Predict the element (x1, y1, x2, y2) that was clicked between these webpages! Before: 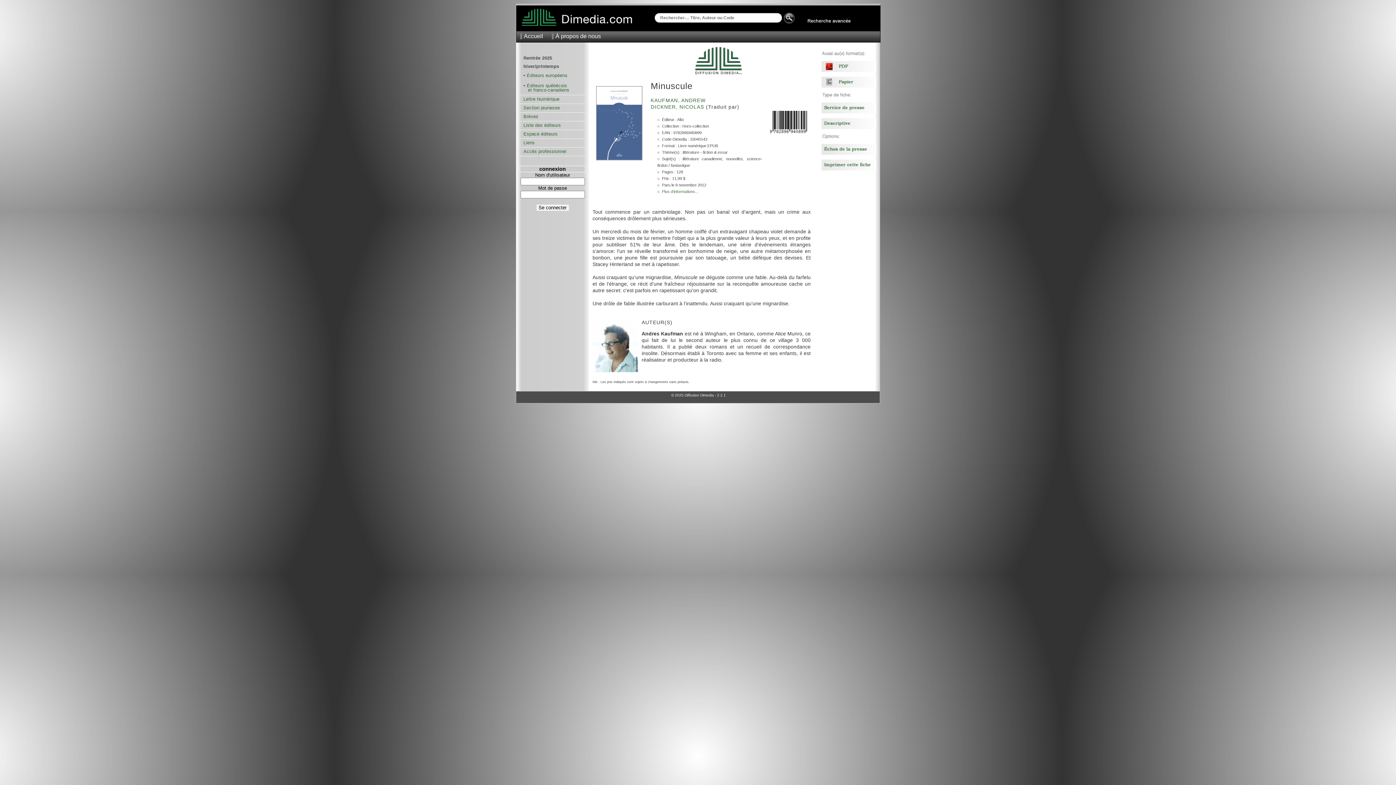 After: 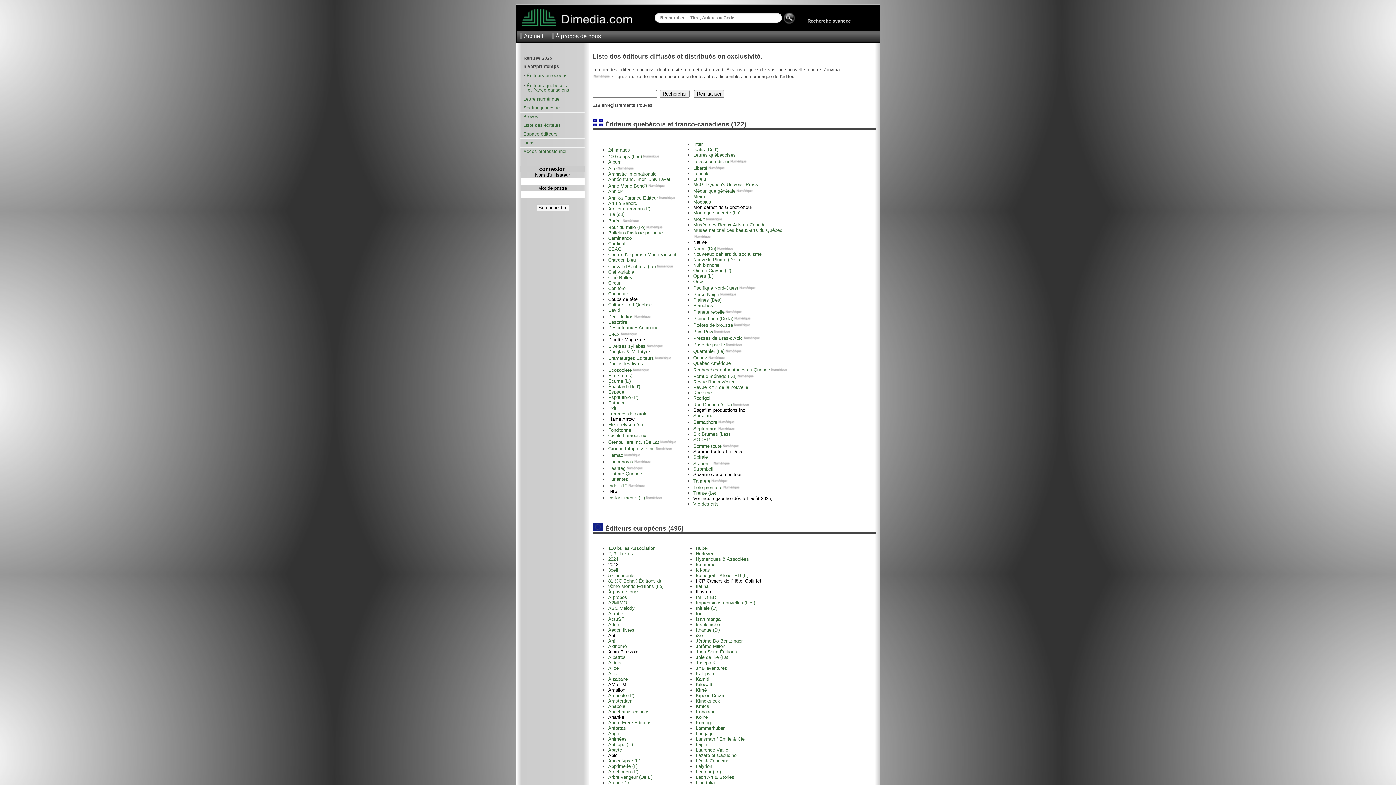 Action: bbox: (523, 122, 561, 127) label: Liste des éditeurs